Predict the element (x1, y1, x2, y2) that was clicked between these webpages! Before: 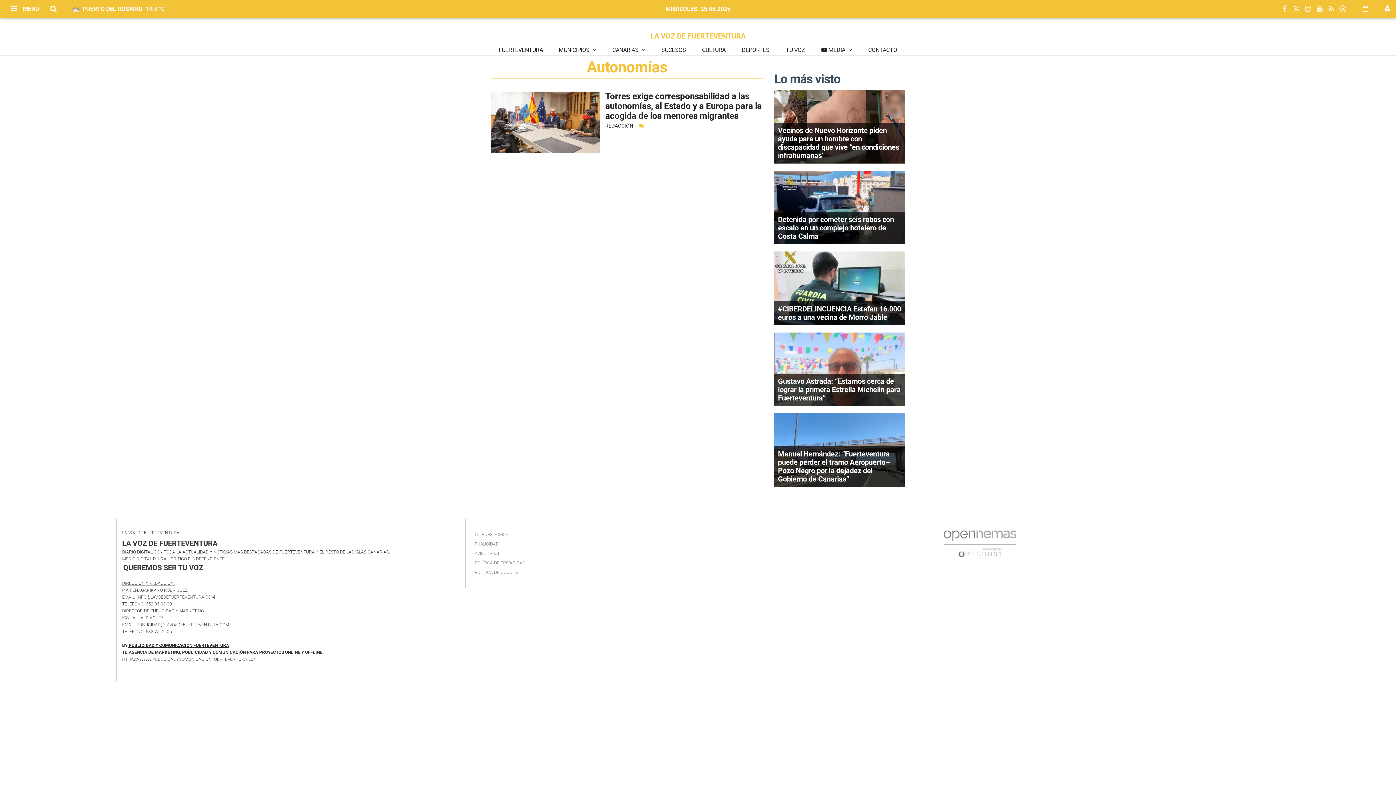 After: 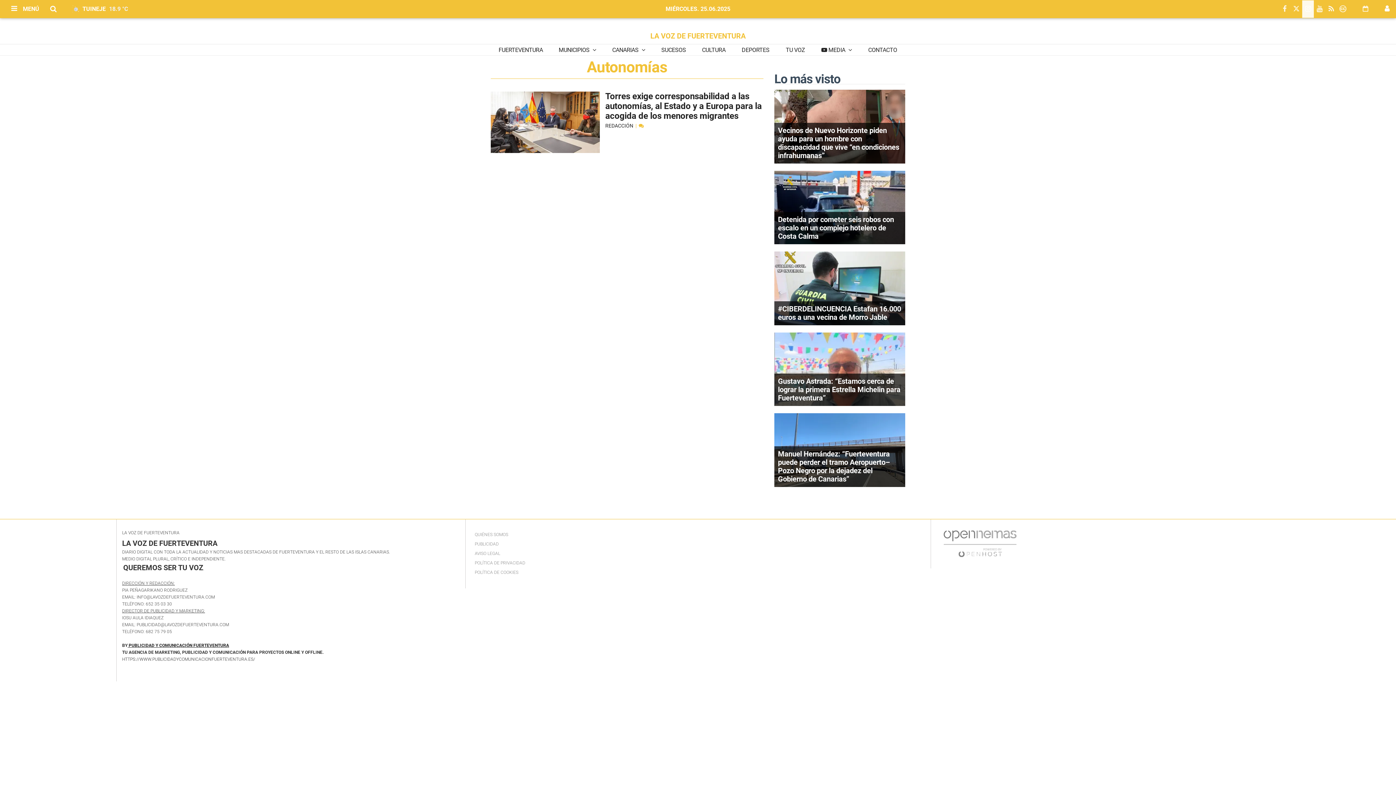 Action: bbox: (1302, 0, 1314, 18)